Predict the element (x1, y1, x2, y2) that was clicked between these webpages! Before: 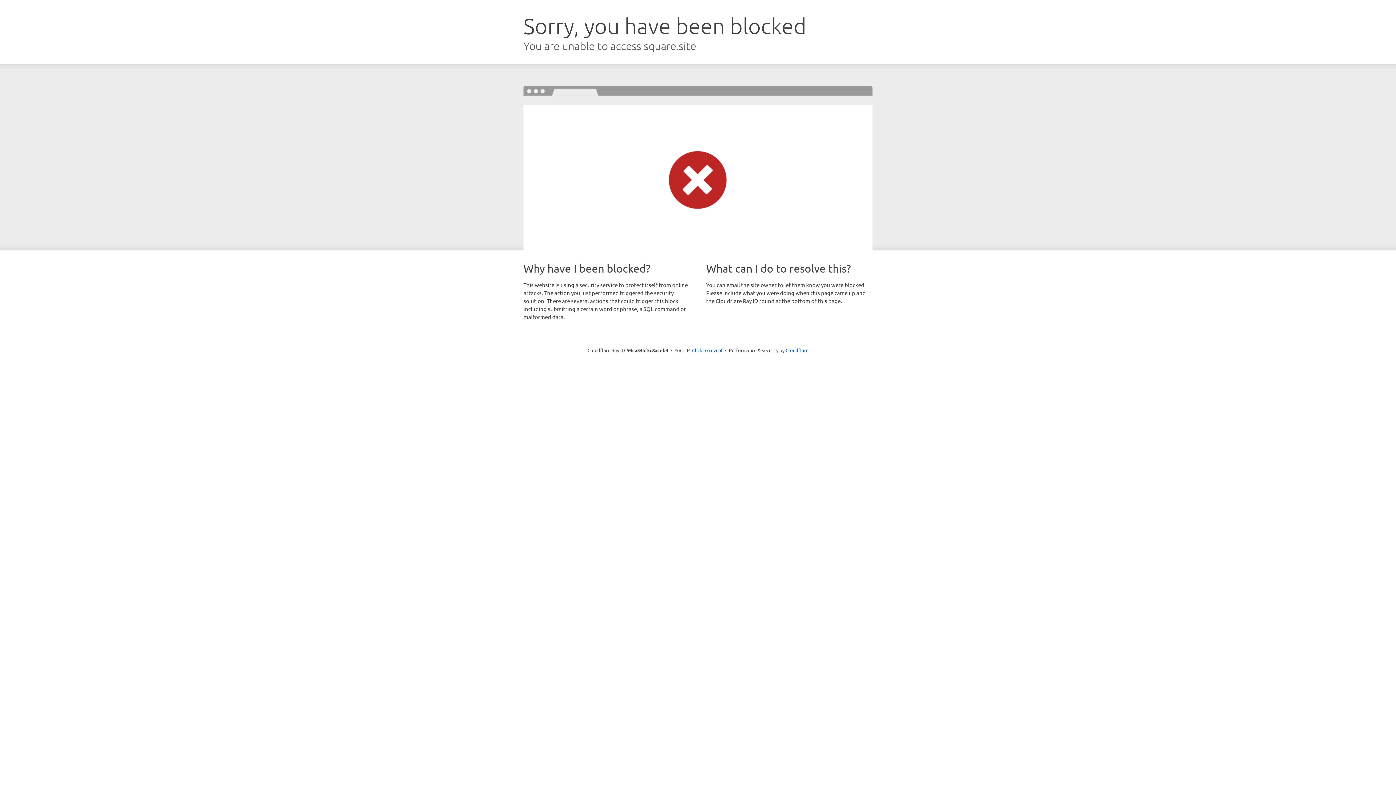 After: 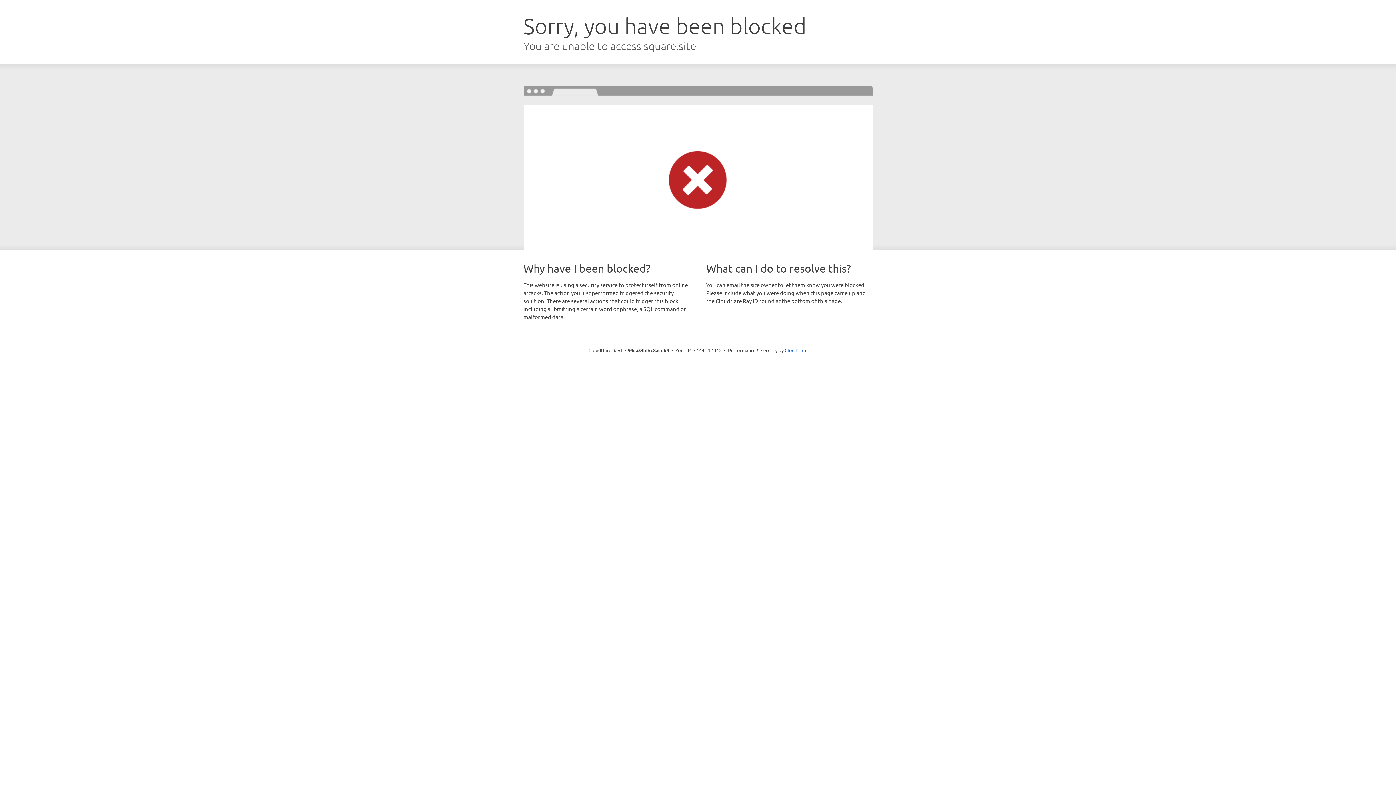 Action: label: Click to reveal bbox: (692, 346, 722, 353)